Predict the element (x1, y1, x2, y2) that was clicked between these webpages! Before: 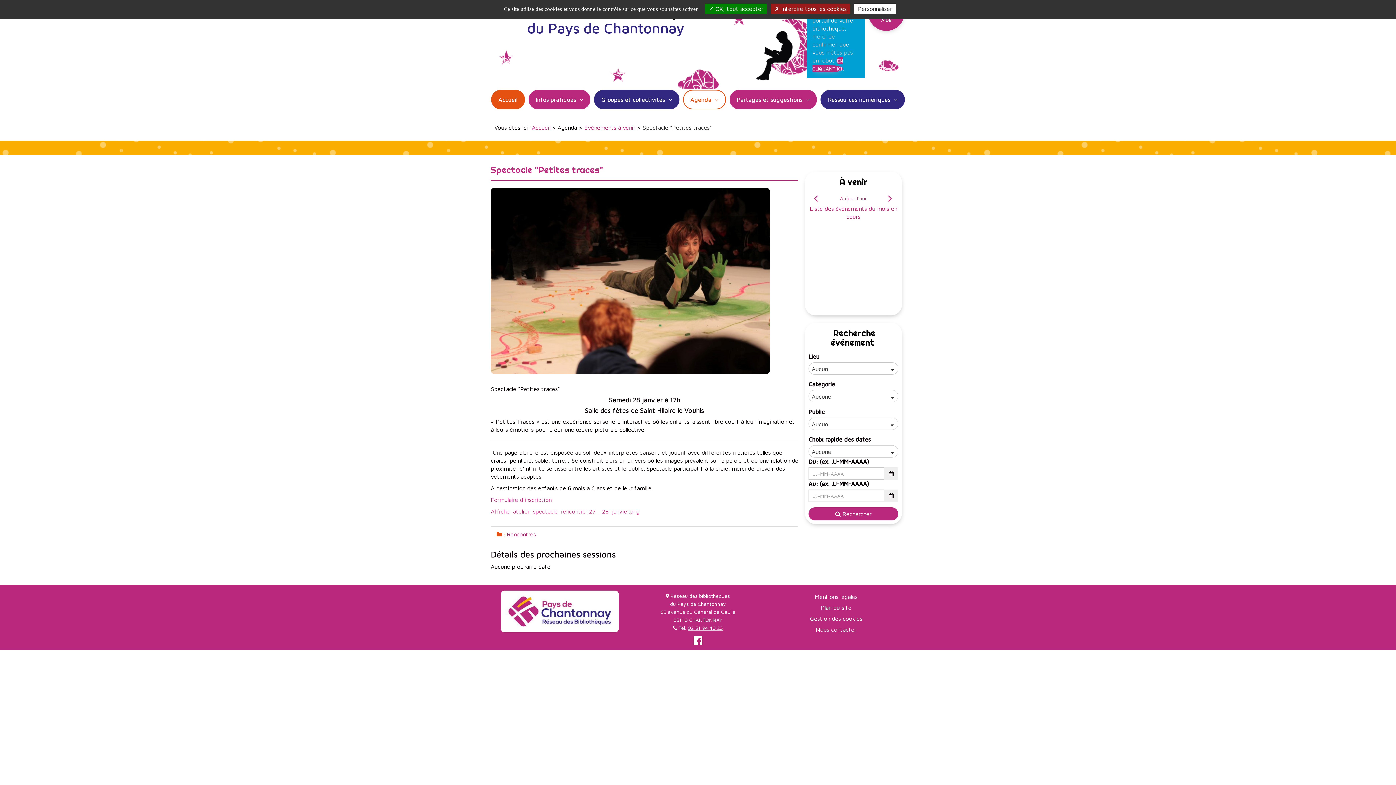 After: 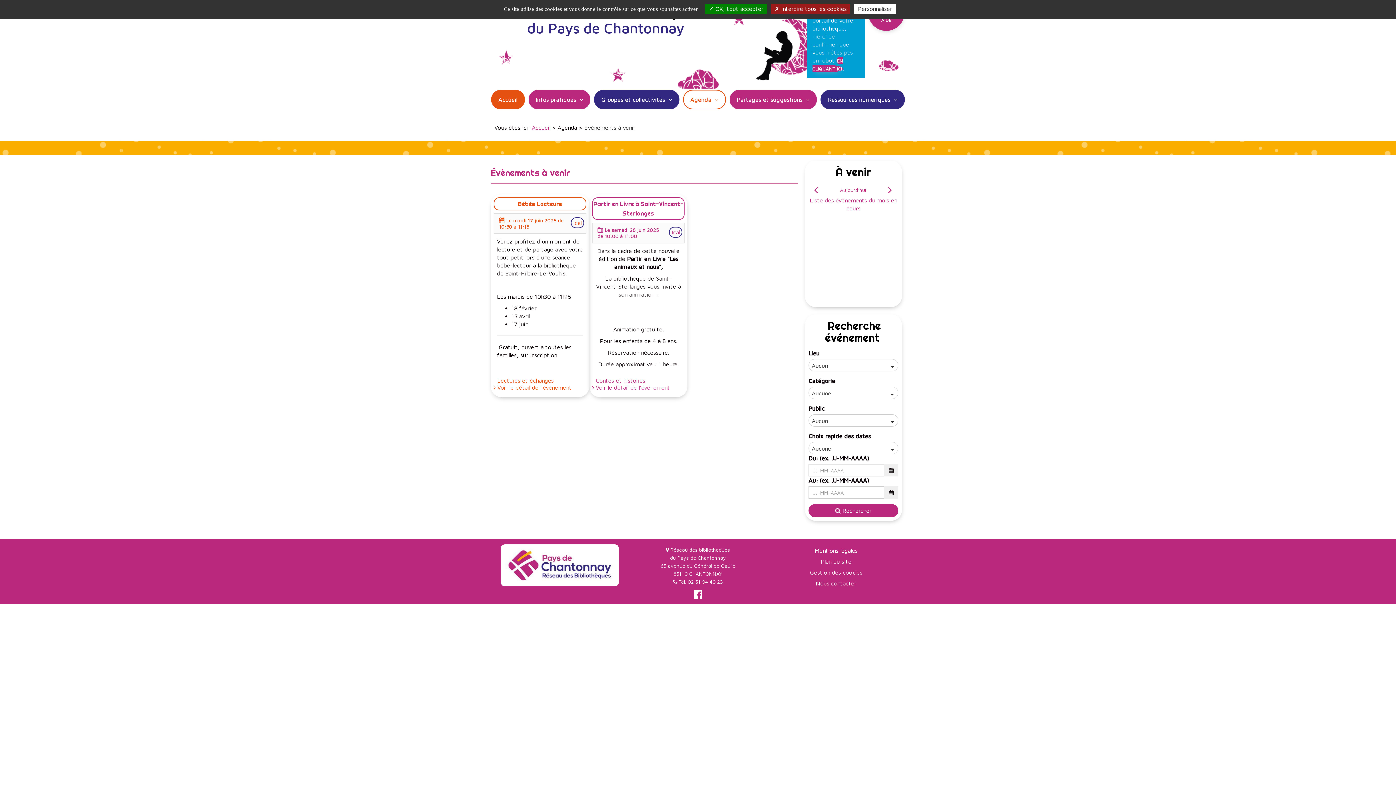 Action: label: Liste des événements du mois en cours bbox: (808, 204, 898, 220)